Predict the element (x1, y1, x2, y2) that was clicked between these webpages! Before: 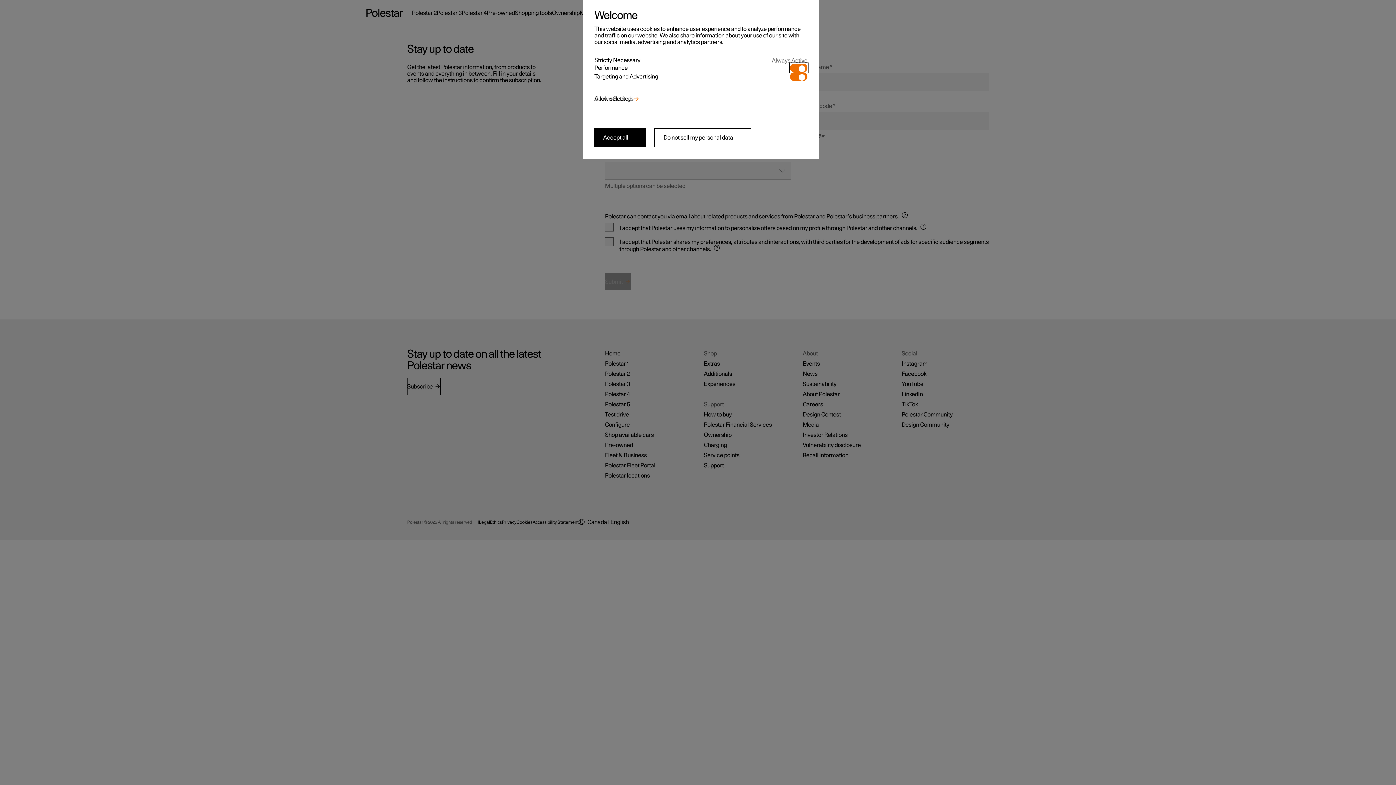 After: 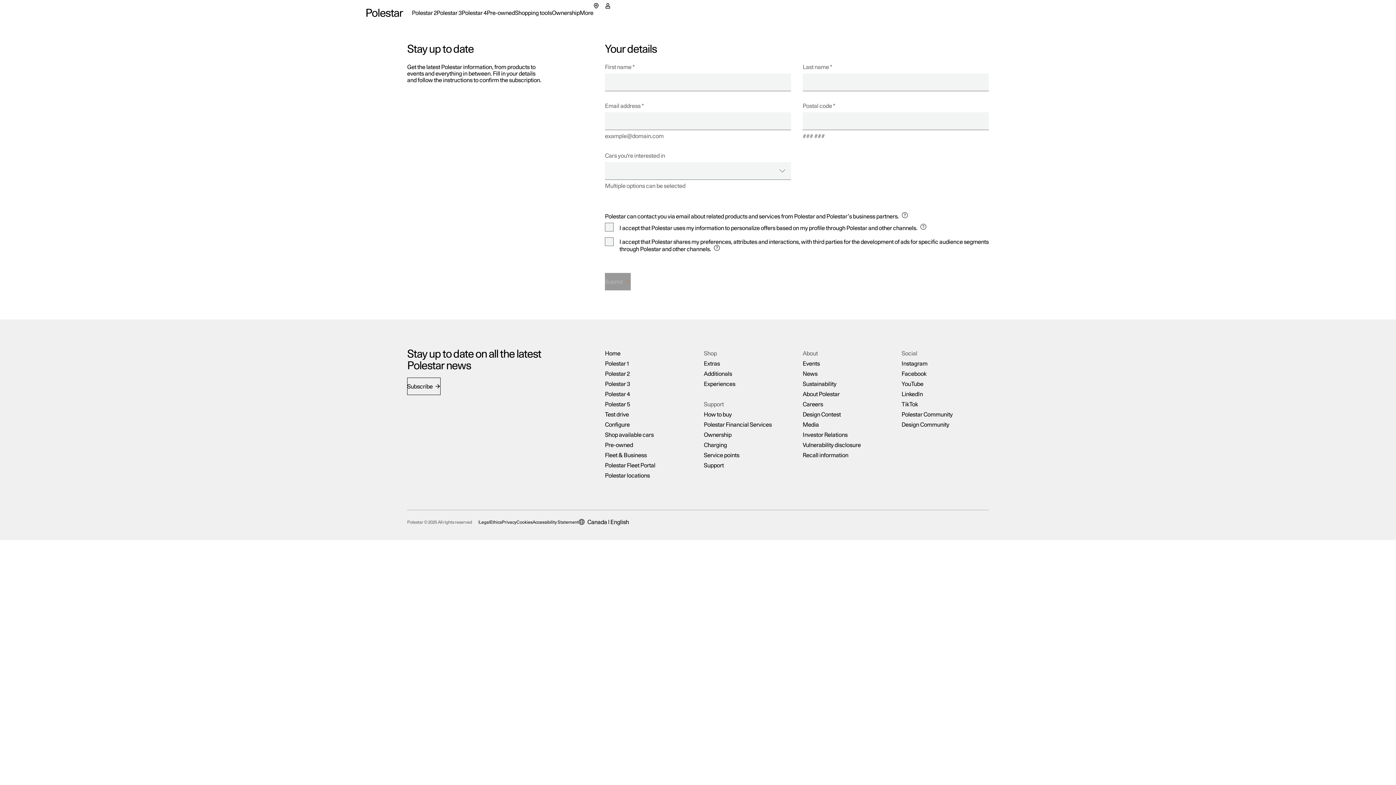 Action: bbox: (594, 128, 645, 147) label: Accept all